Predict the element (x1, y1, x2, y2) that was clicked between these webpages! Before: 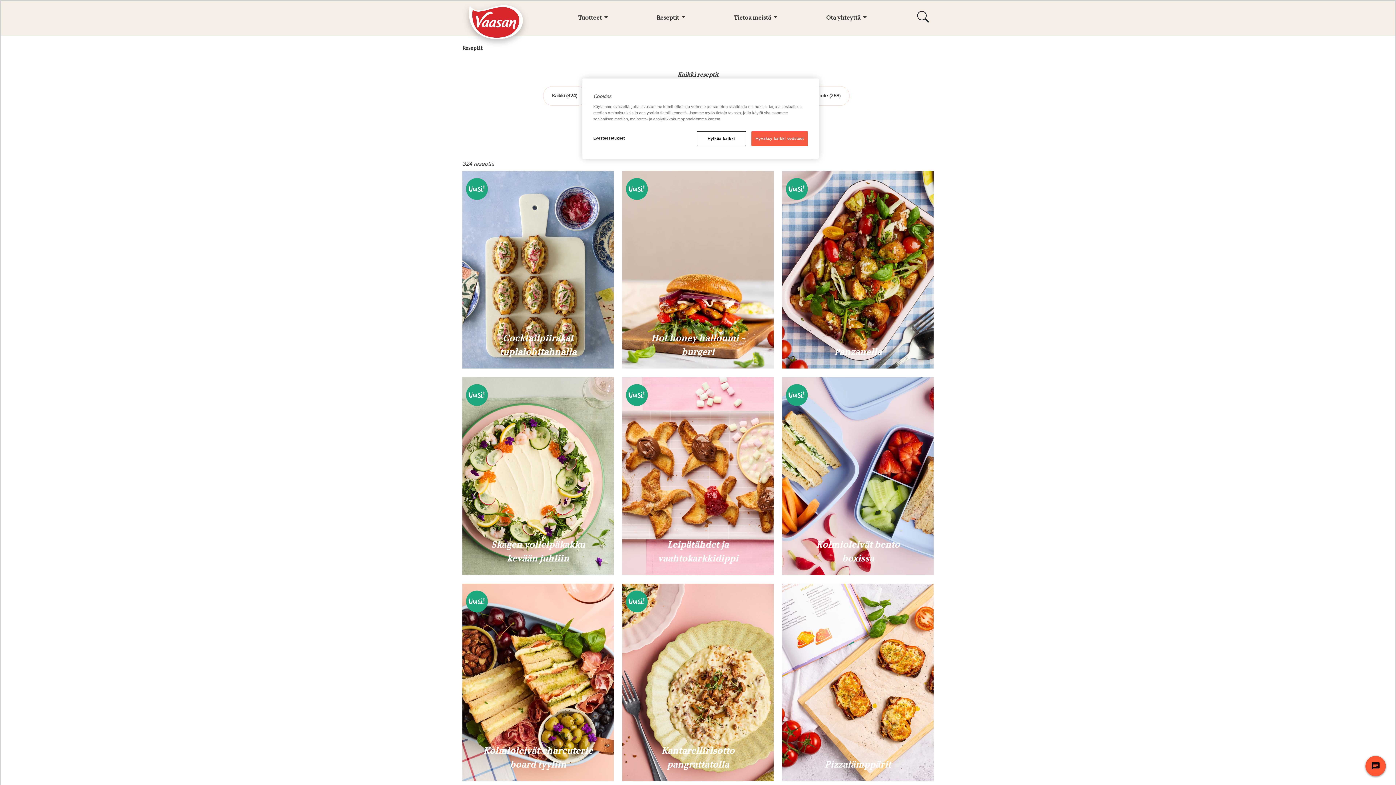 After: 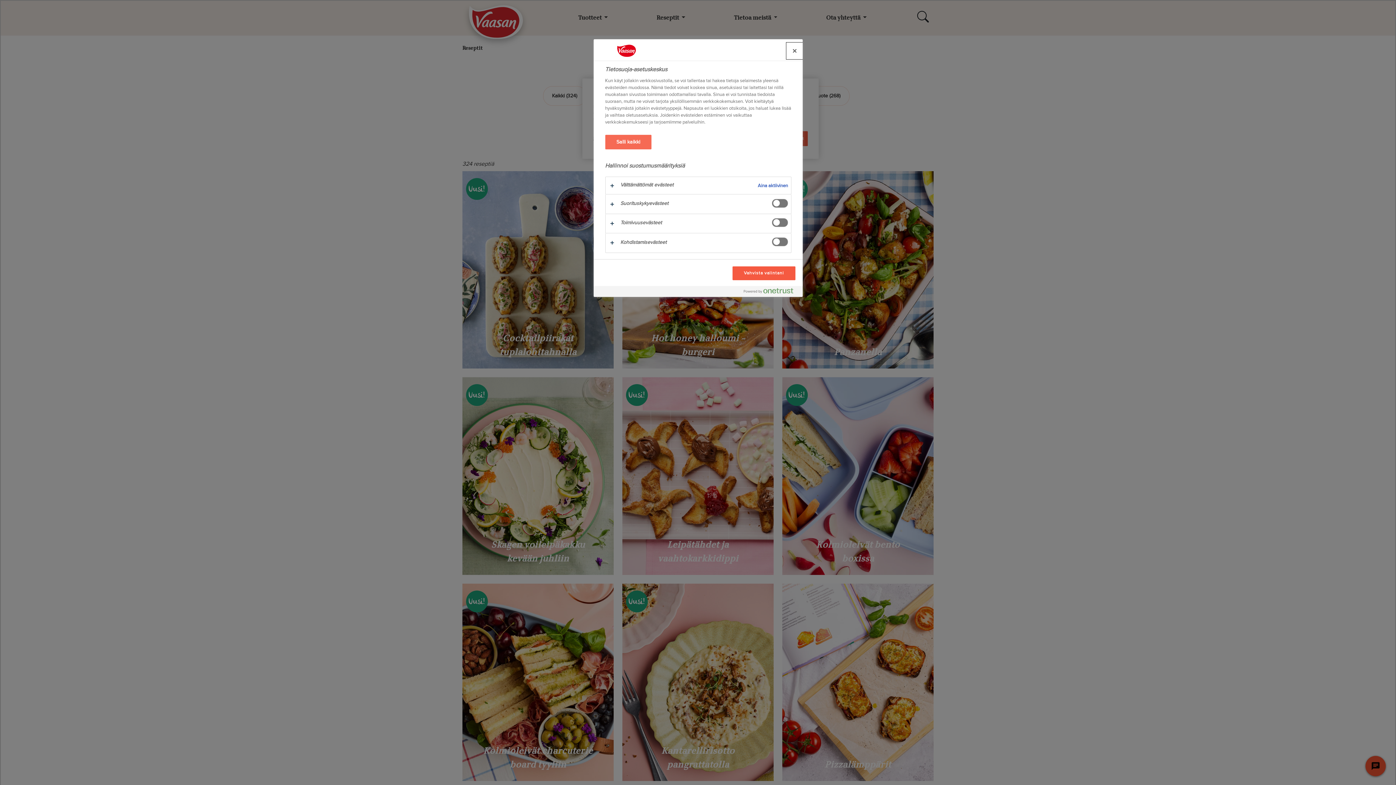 Action: bbox: (593, 131, 642, 145) label: Evästeasetukset